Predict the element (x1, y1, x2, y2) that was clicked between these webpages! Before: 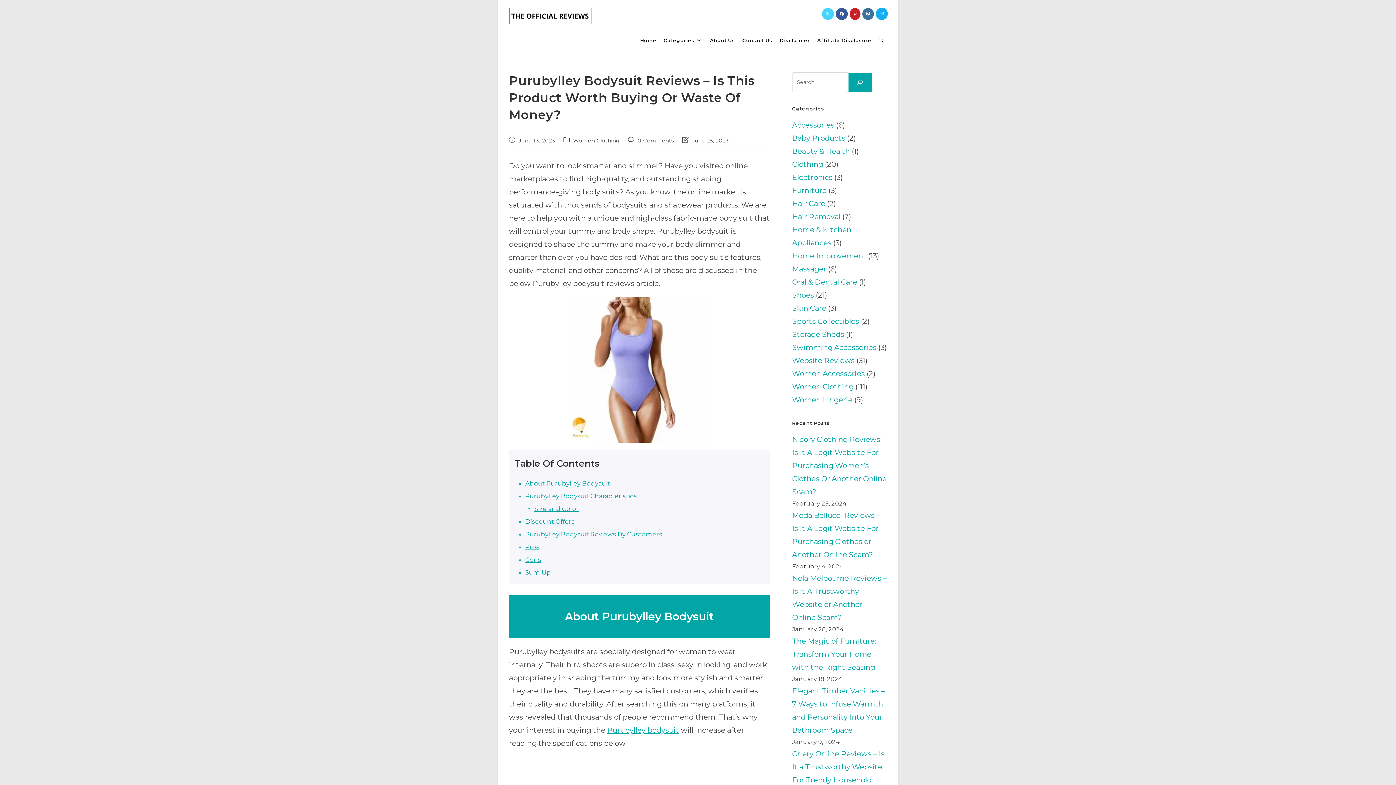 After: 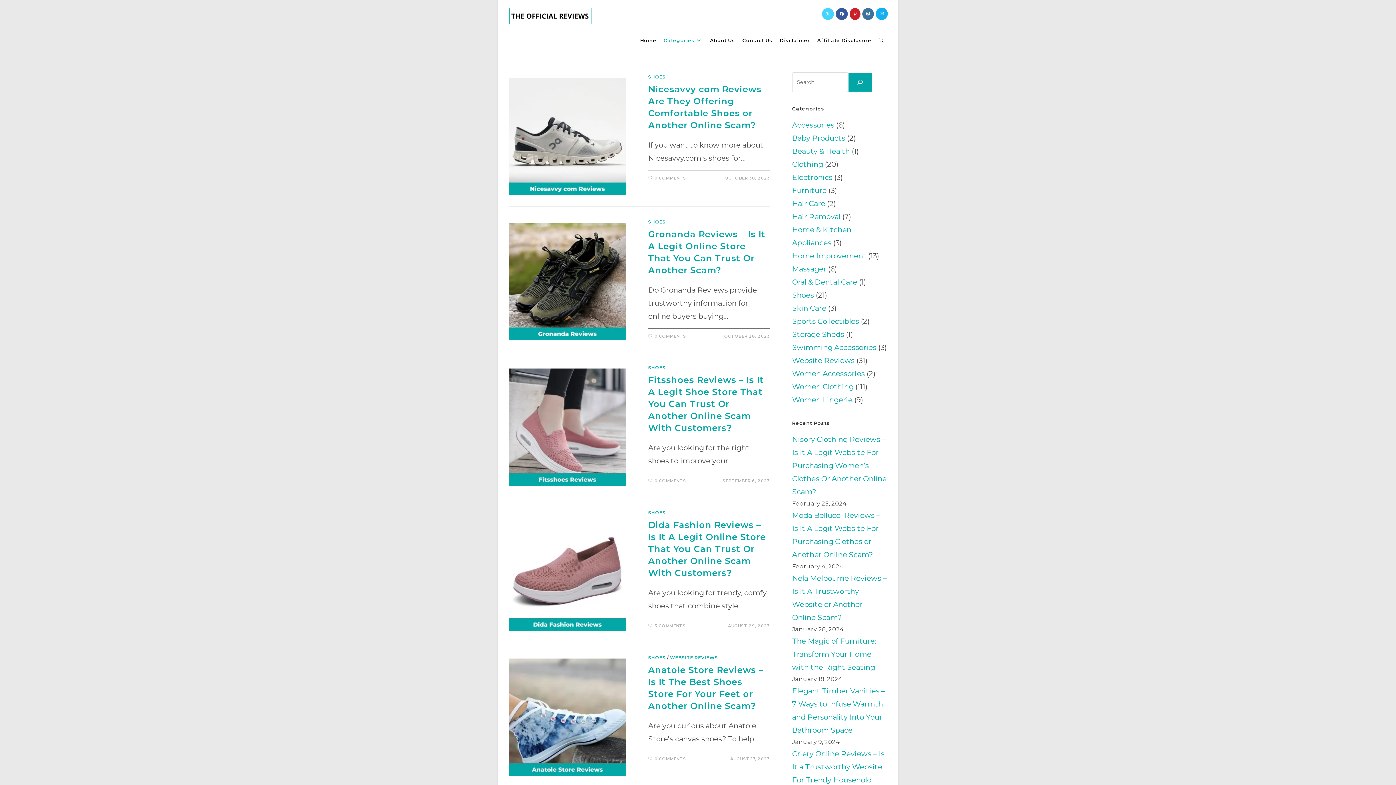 Action: label: Shoes bbox: (792, 290, 814, 299)